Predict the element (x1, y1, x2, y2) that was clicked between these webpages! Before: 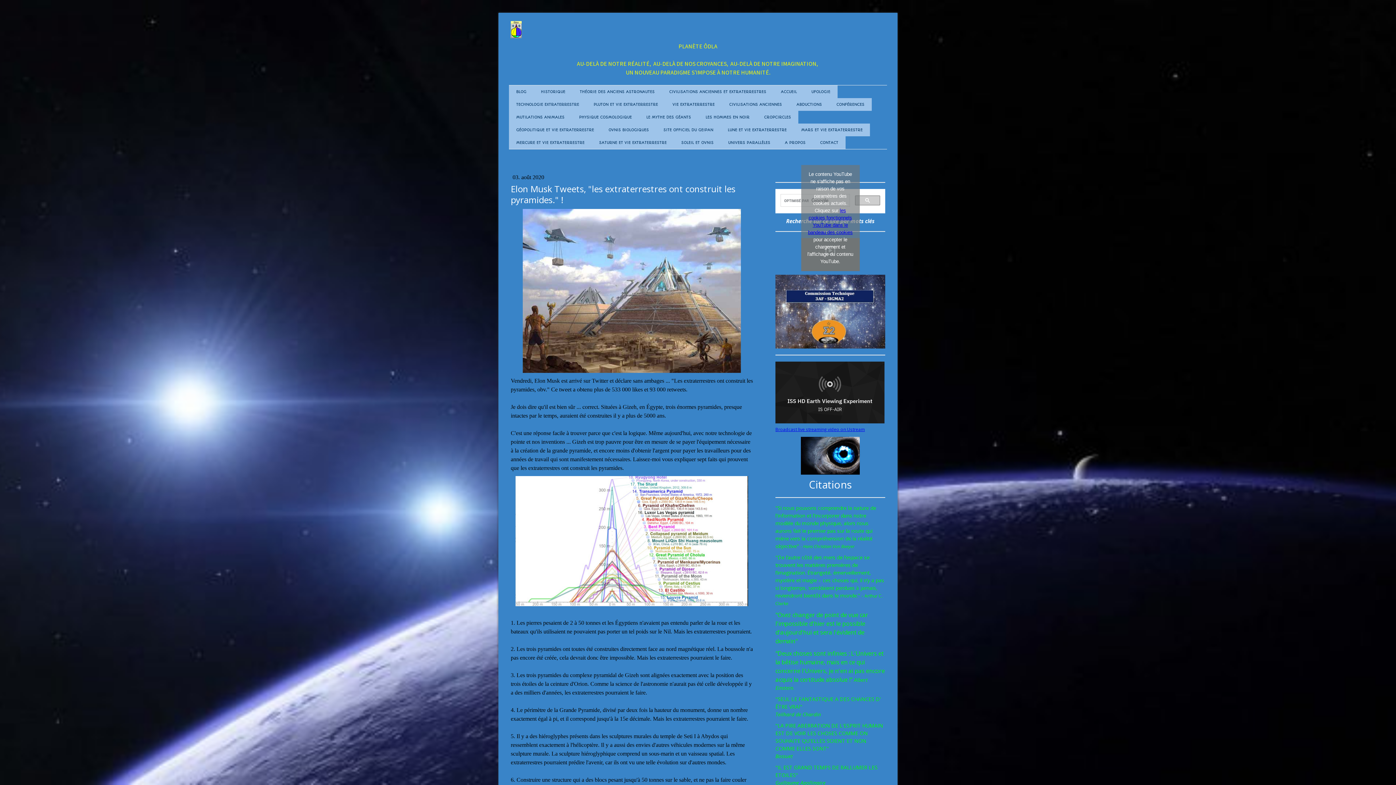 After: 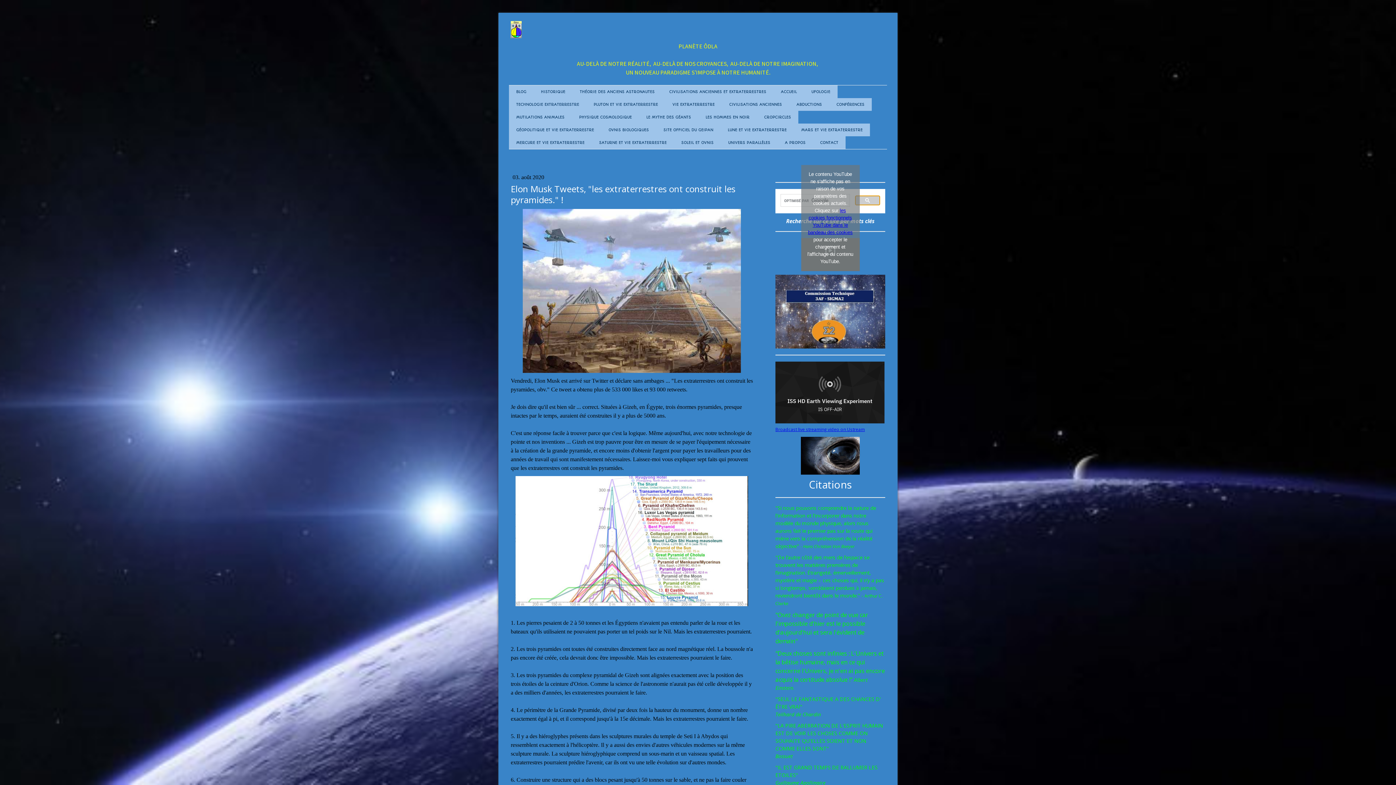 Action: bbox: (855, 195, 880, 205)